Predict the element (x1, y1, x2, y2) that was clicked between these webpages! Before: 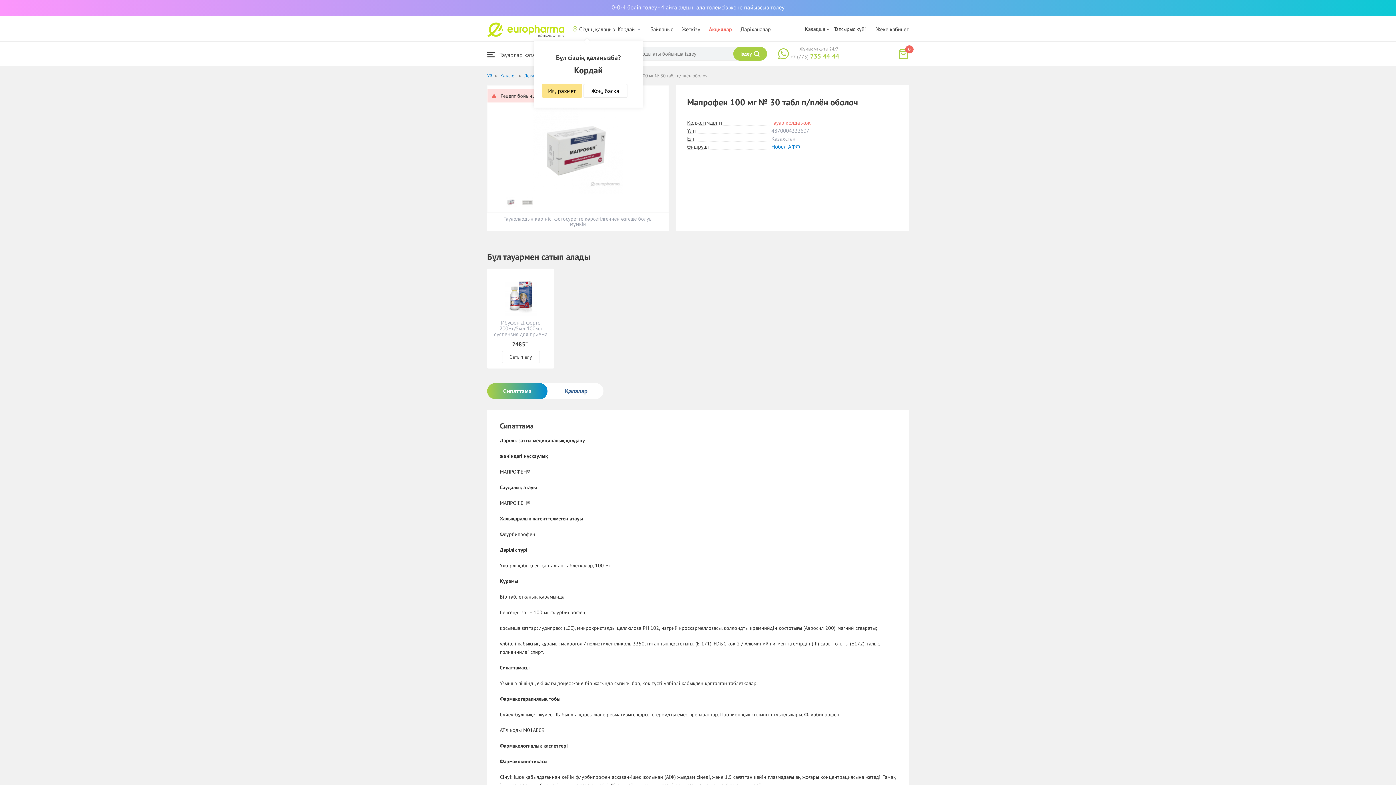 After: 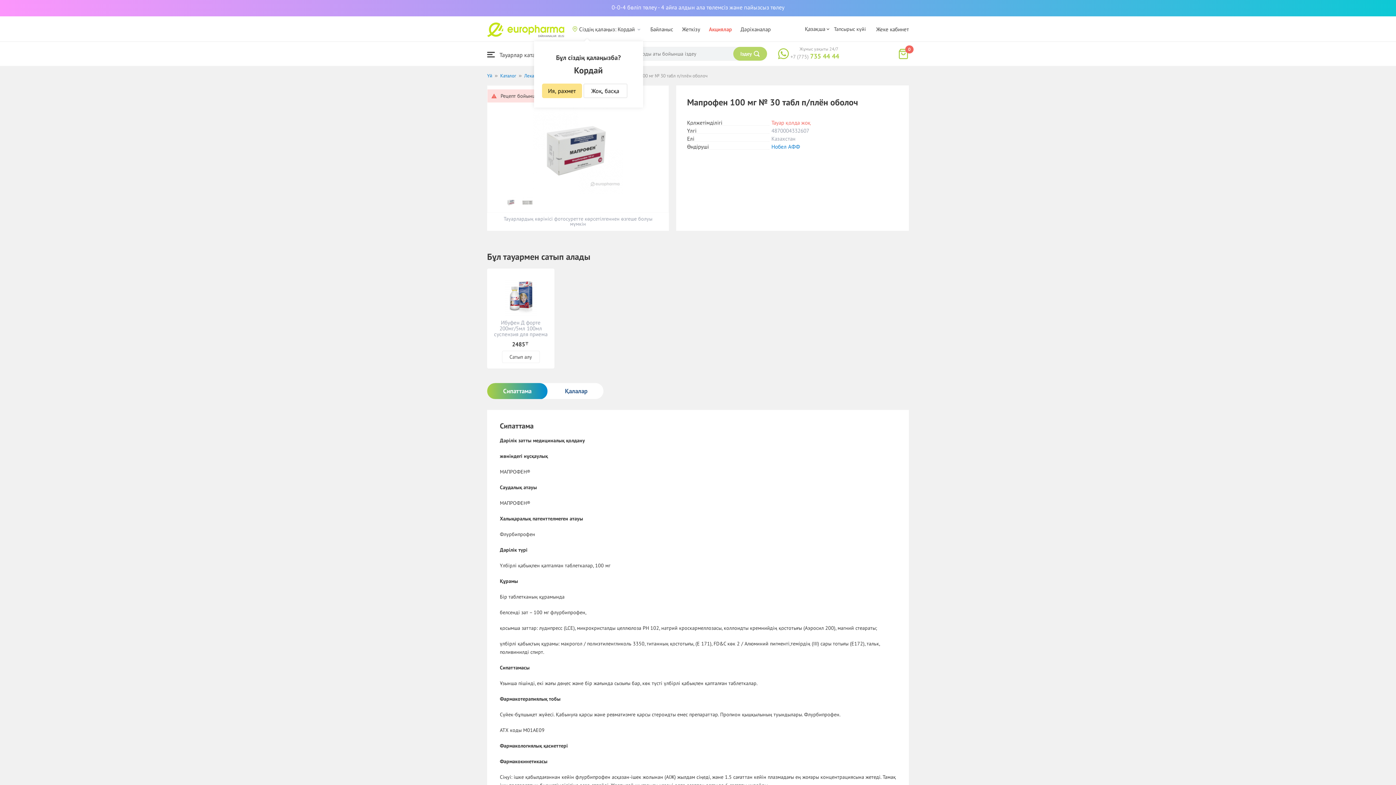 Action: label: Іздеу  bbox: (733, 46, 767, 60)